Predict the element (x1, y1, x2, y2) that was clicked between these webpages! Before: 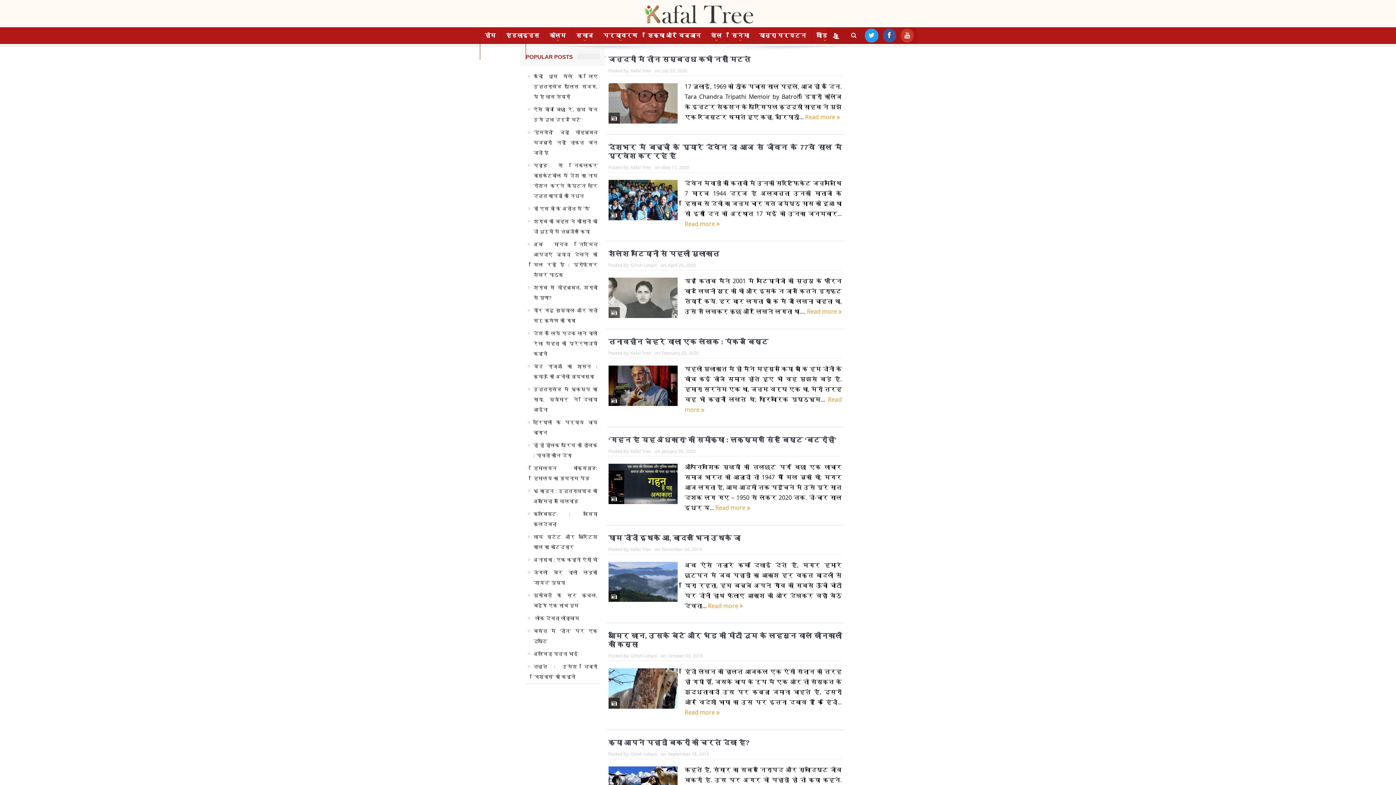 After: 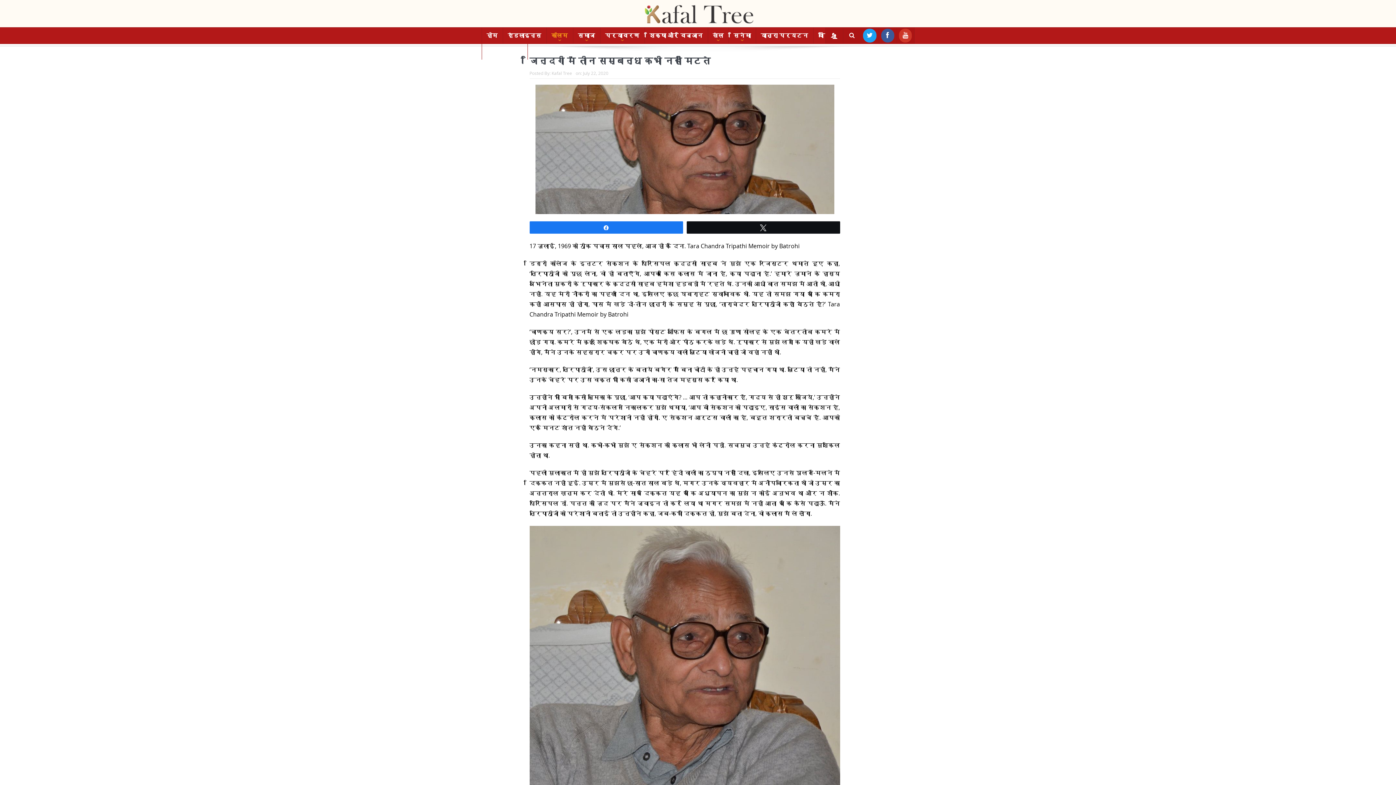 Action: bbox: (608, 98, 677, 106)